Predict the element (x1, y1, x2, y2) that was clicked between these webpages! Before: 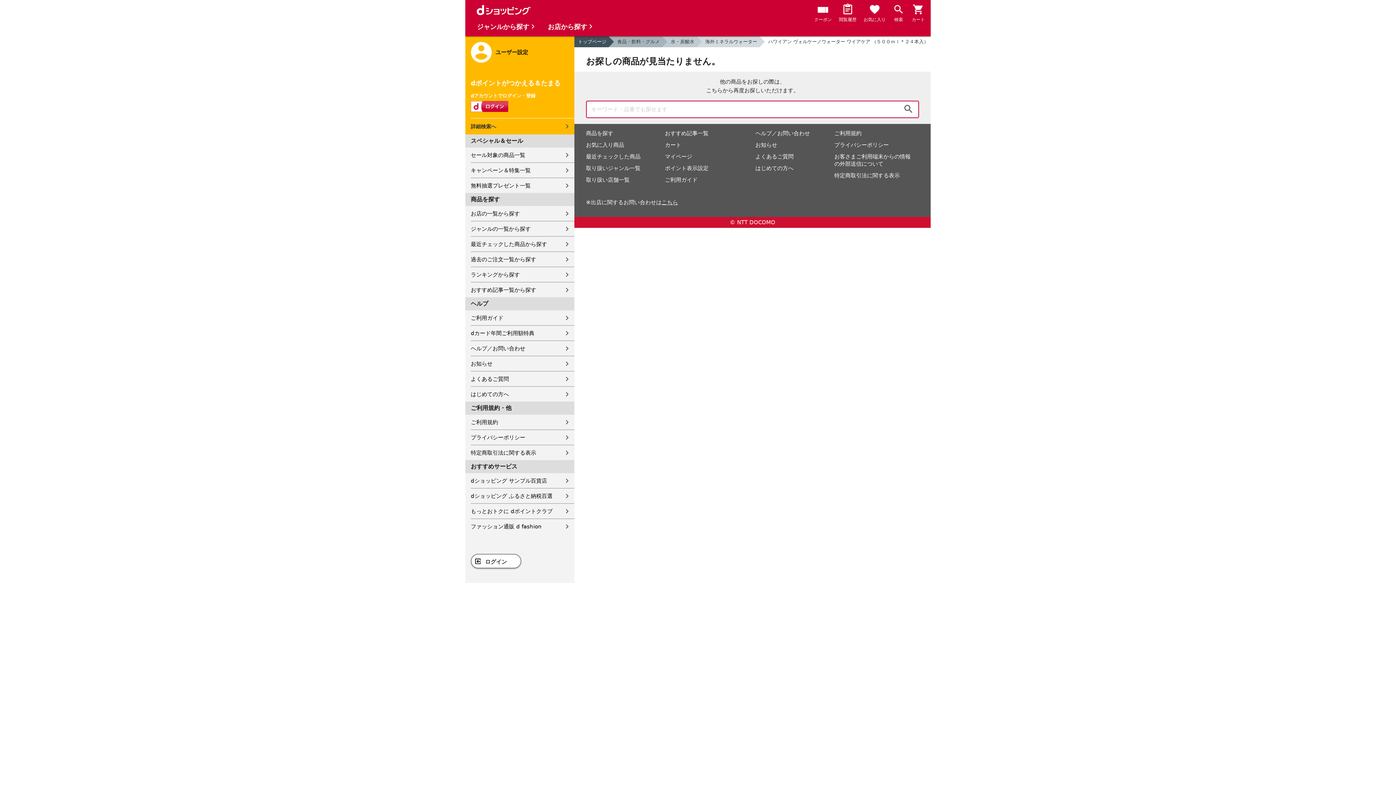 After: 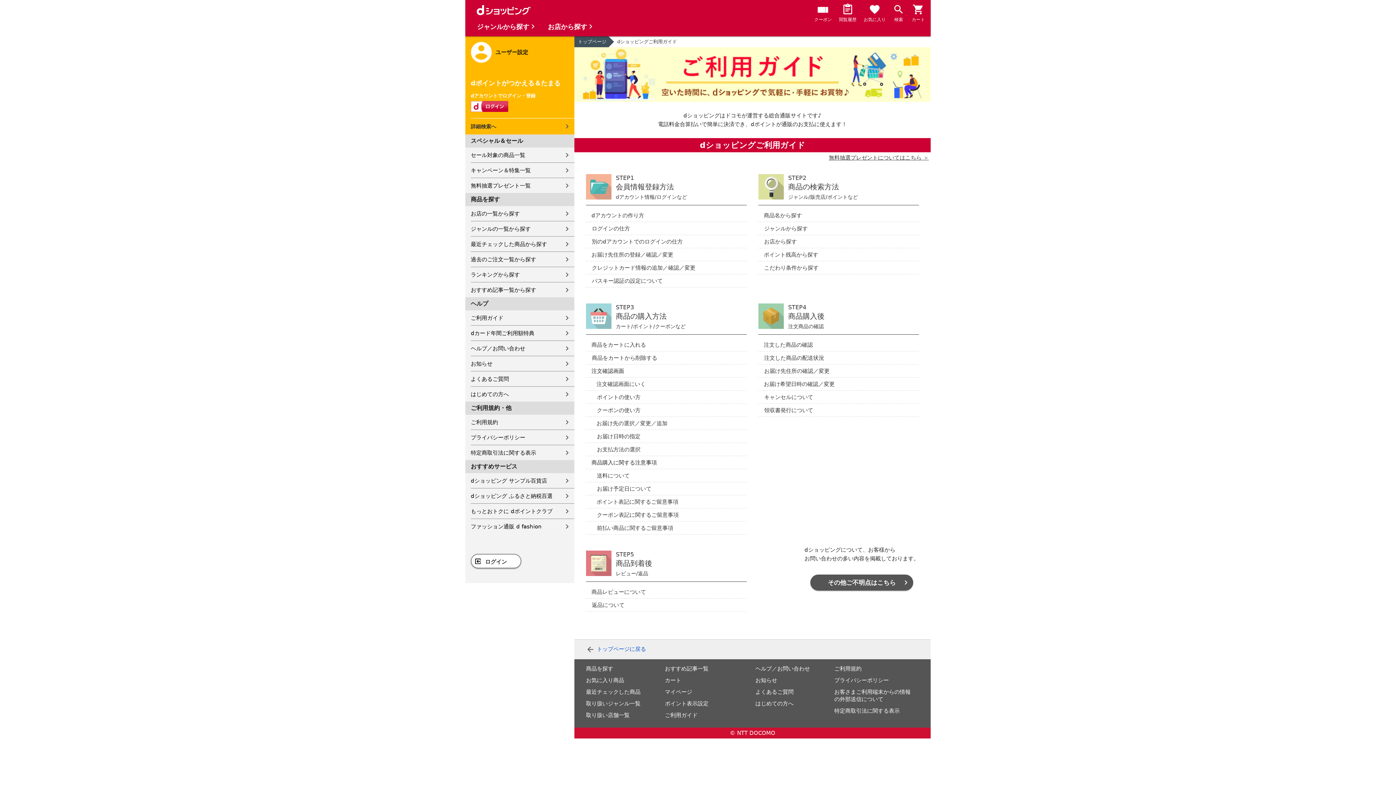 Action: bbox: (470, 310, 574, 325) label: ご利用ガイド